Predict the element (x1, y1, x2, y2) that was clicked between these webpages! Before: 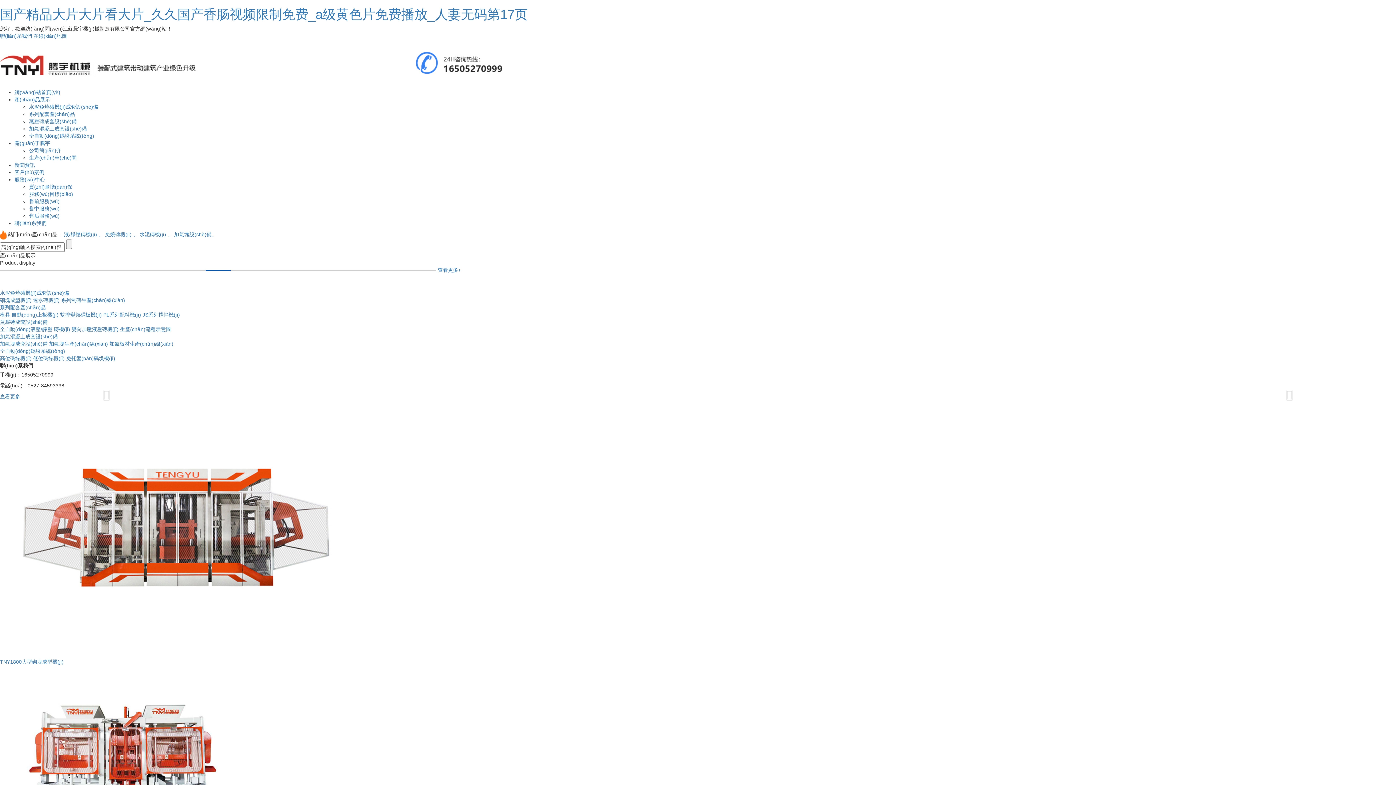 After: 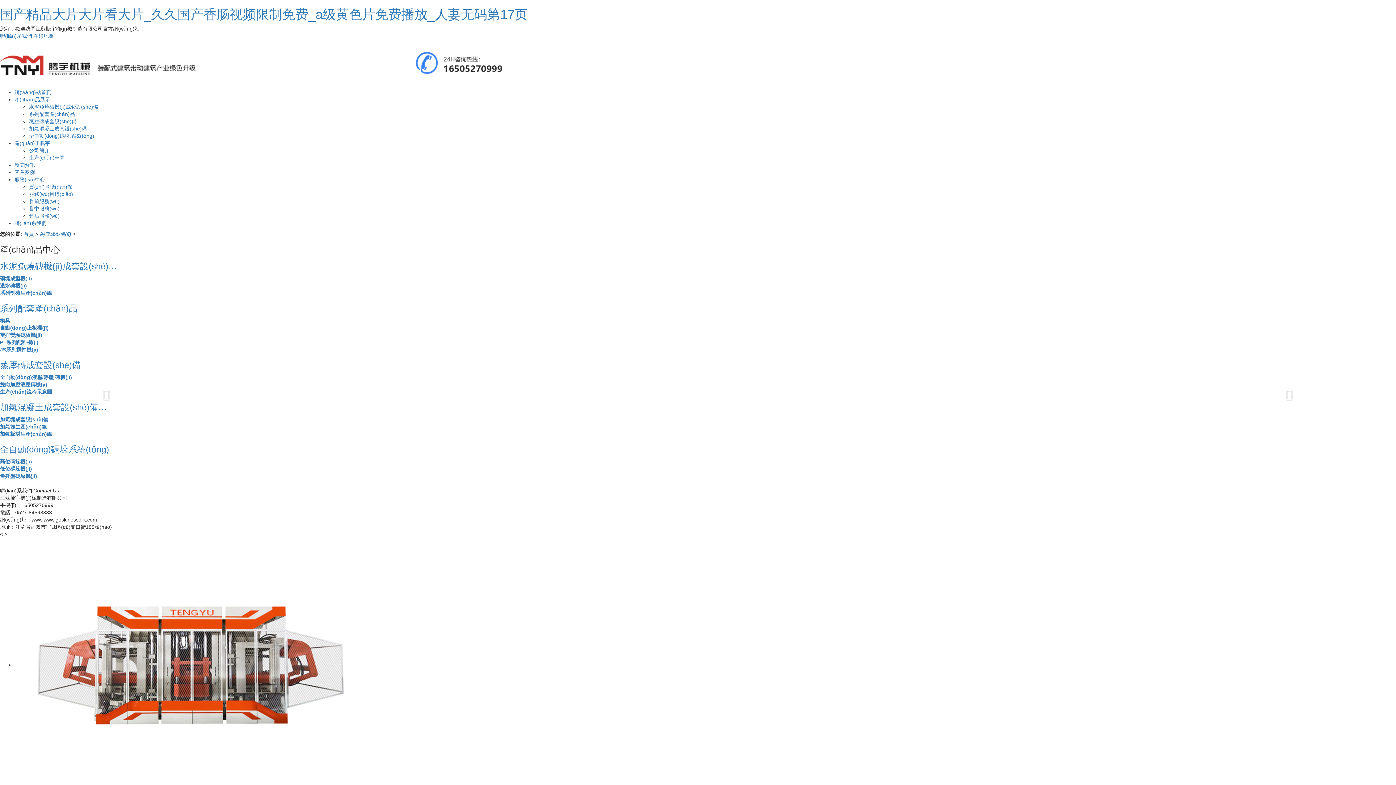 Action: bbox: (0, 400, 1396, 665) label: TNY1800大型砌塊成型機(jī)